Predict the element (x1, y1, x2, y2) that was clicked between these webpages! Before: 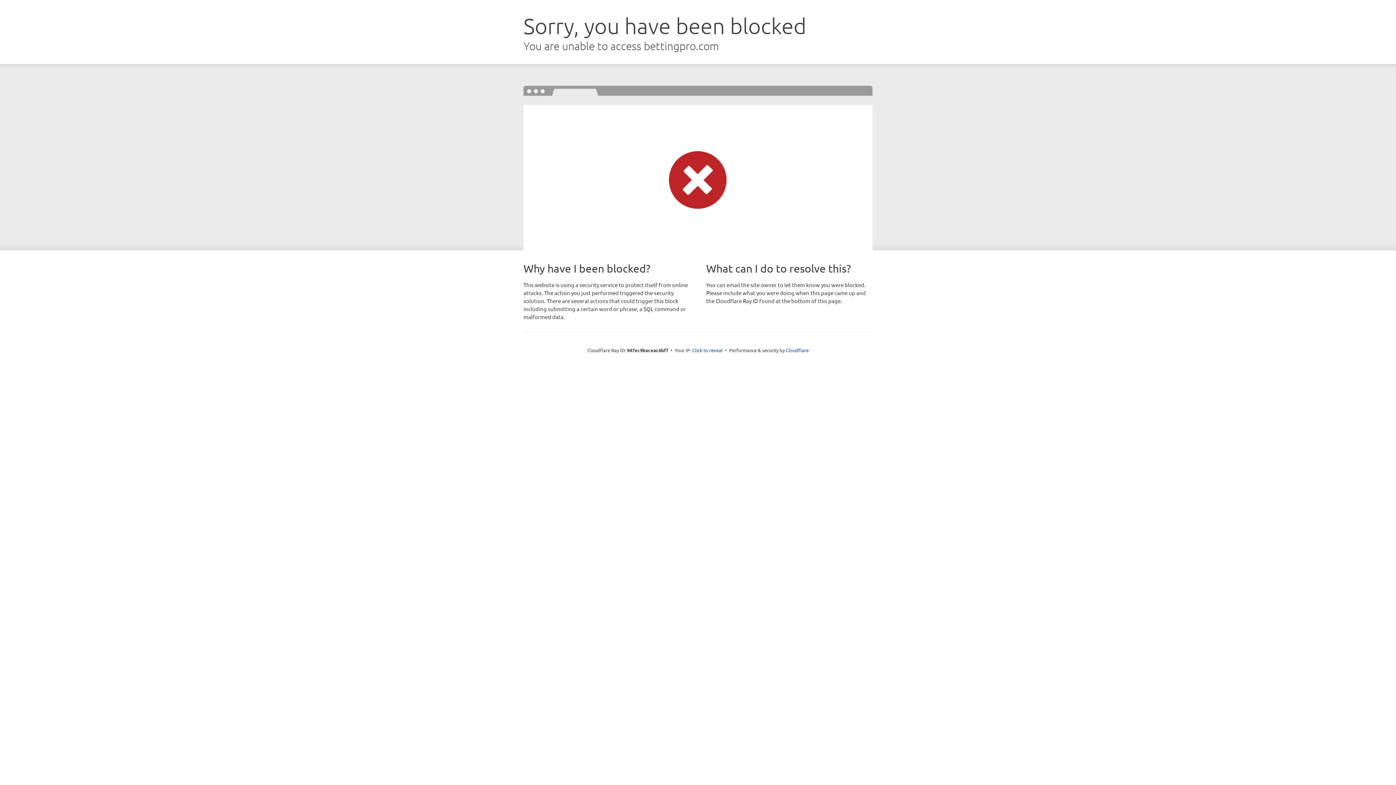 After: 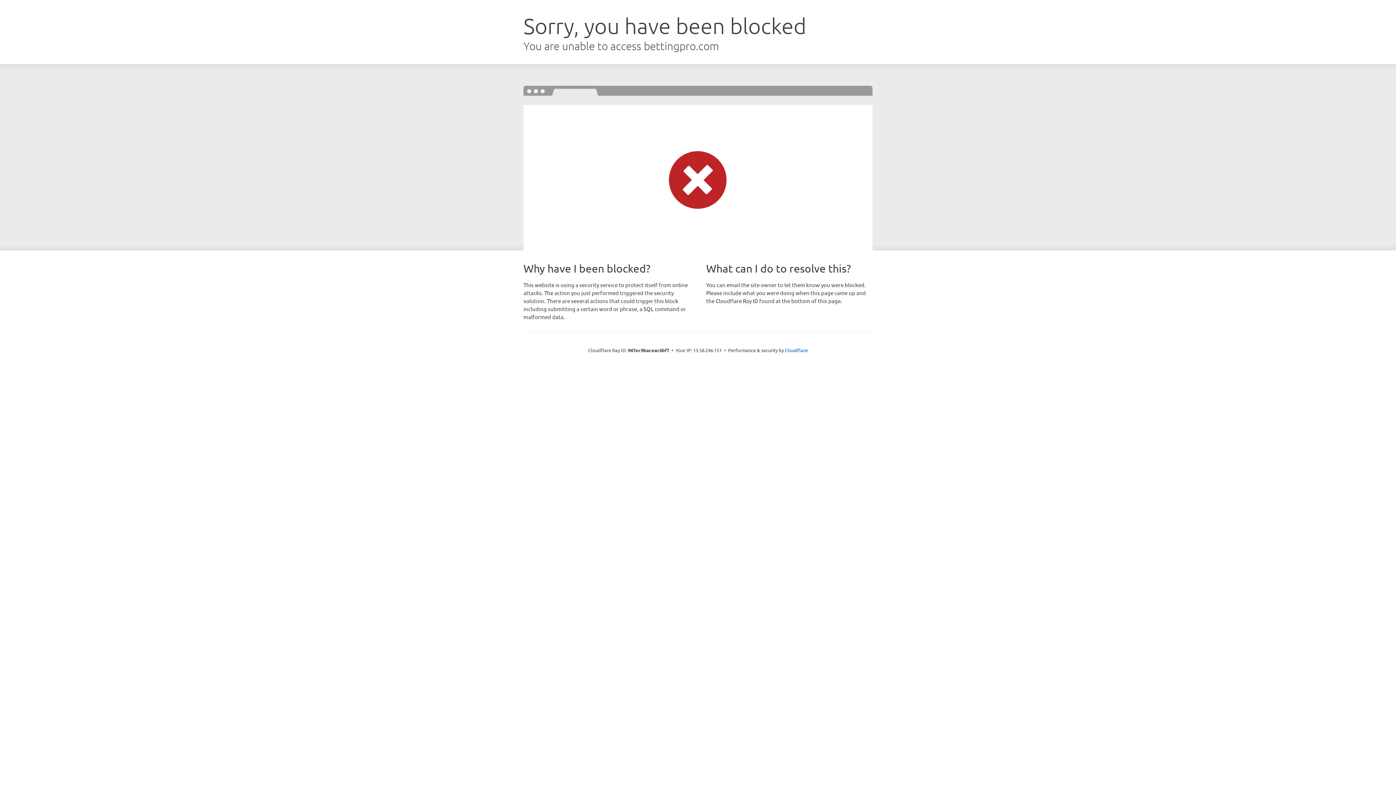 Action: bbox: (692, 346, 722, 353) label: Click to reveal